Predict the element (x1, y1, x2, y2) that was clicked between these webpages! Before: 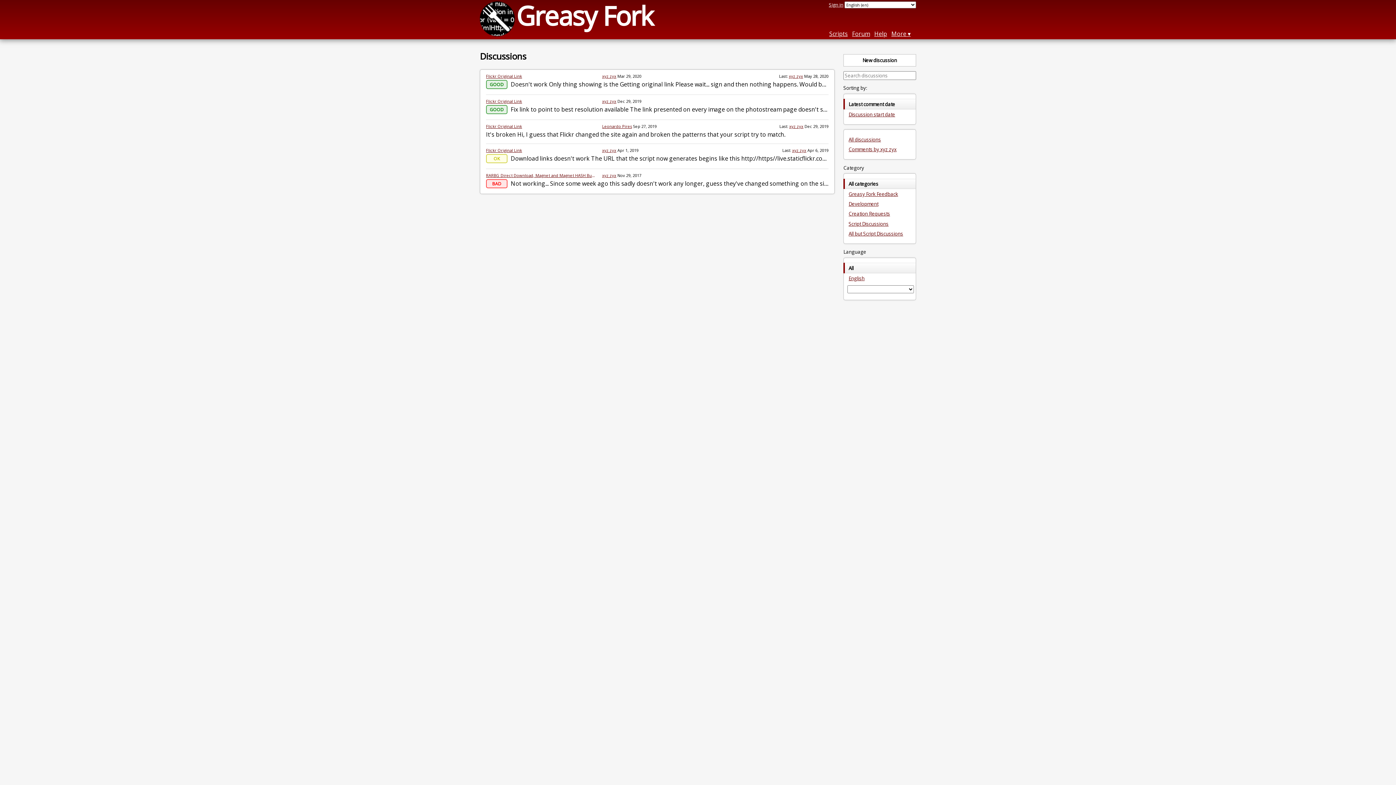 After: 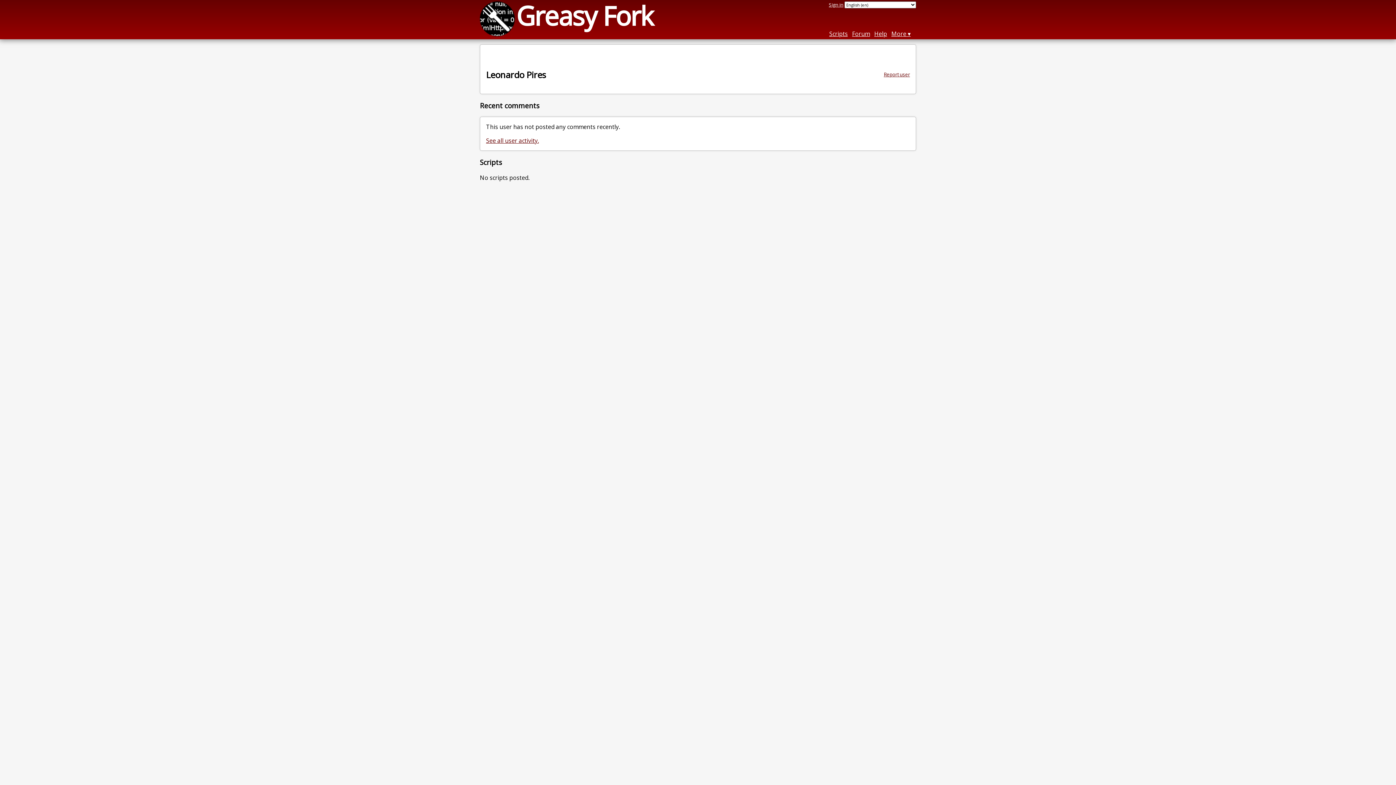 Action: label: Leonardo Pires bbox: (602, 123, 632, 129)